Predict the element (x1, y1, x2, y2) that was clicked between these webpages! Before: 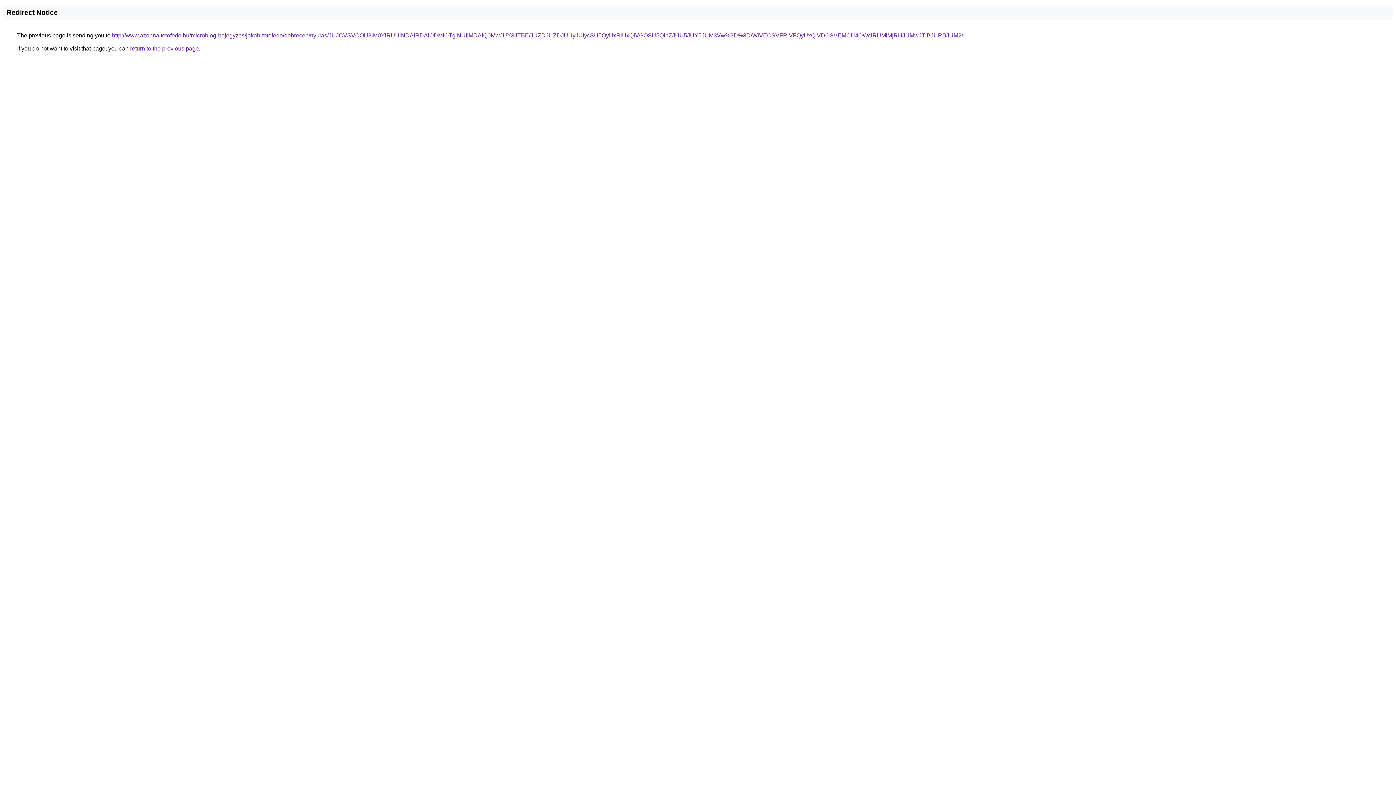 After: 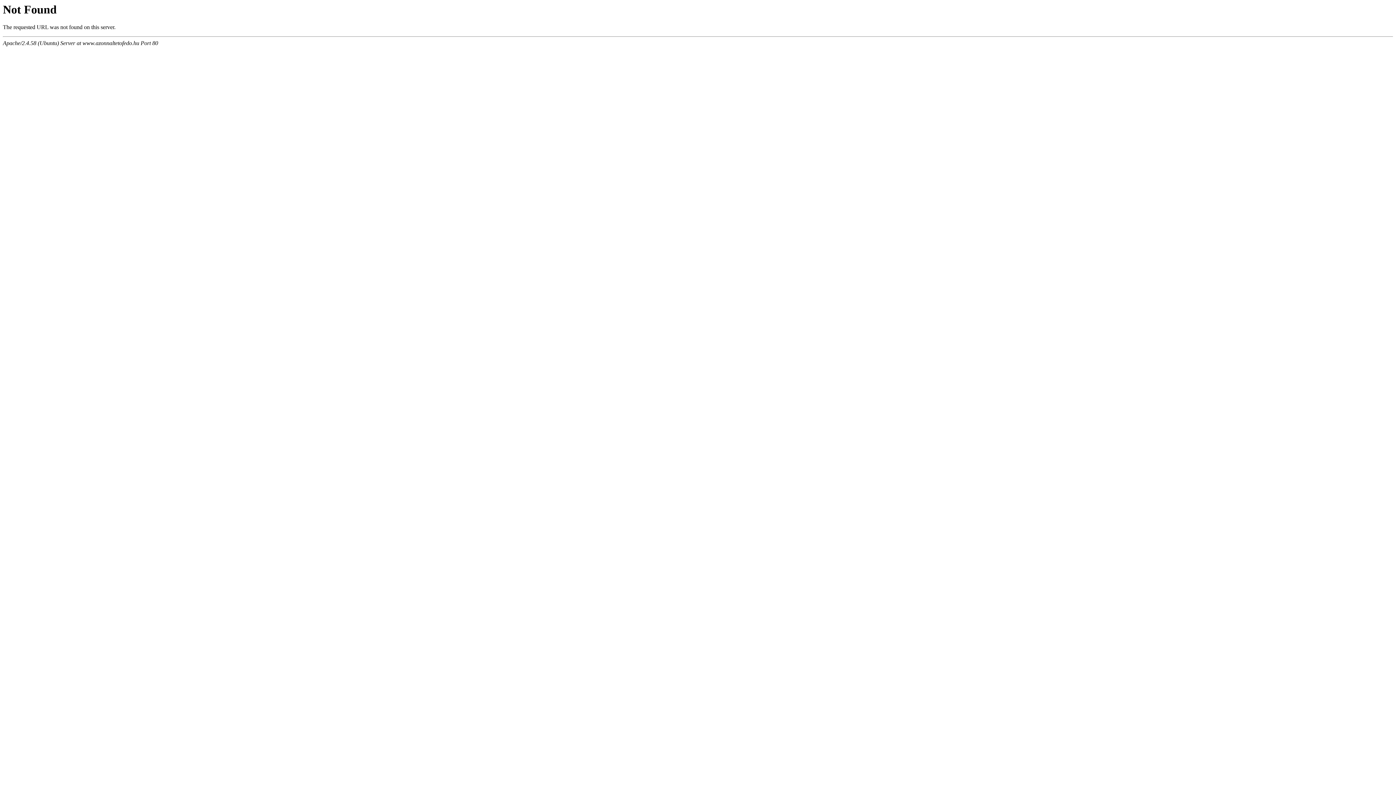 Action: label: http://www.azonnaltetofedo.hu/microblog-bejegyzes/jakab-tetofedo/debrecen/nyulas/JUJCVSVCOU8lM0YlRUUlNDAlRDAlODMlOTglNUIlMDAlQ0MwJUY3JTBE/JUZDJUZDJUUyJUIycSU5QyUxRiUxQiVGOSU5QlhZJUU5JUY5JUM3Vw%3D%3D/WiVEOSVFRiVFQyUxQiVDOSVEMCU4OWclRUMlMjRHJUMwJTlBJURBJUM2/ bbox: (112, 32, 963, 38)